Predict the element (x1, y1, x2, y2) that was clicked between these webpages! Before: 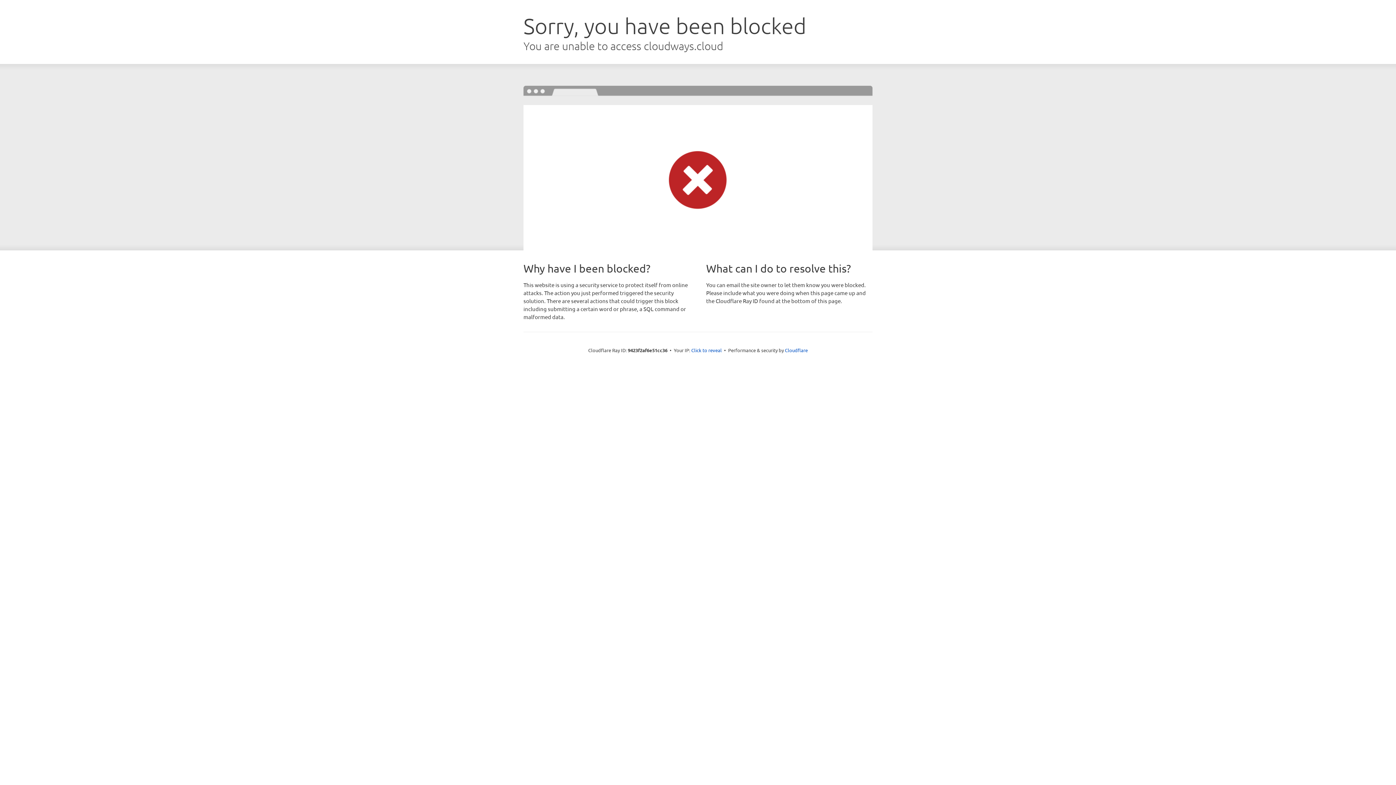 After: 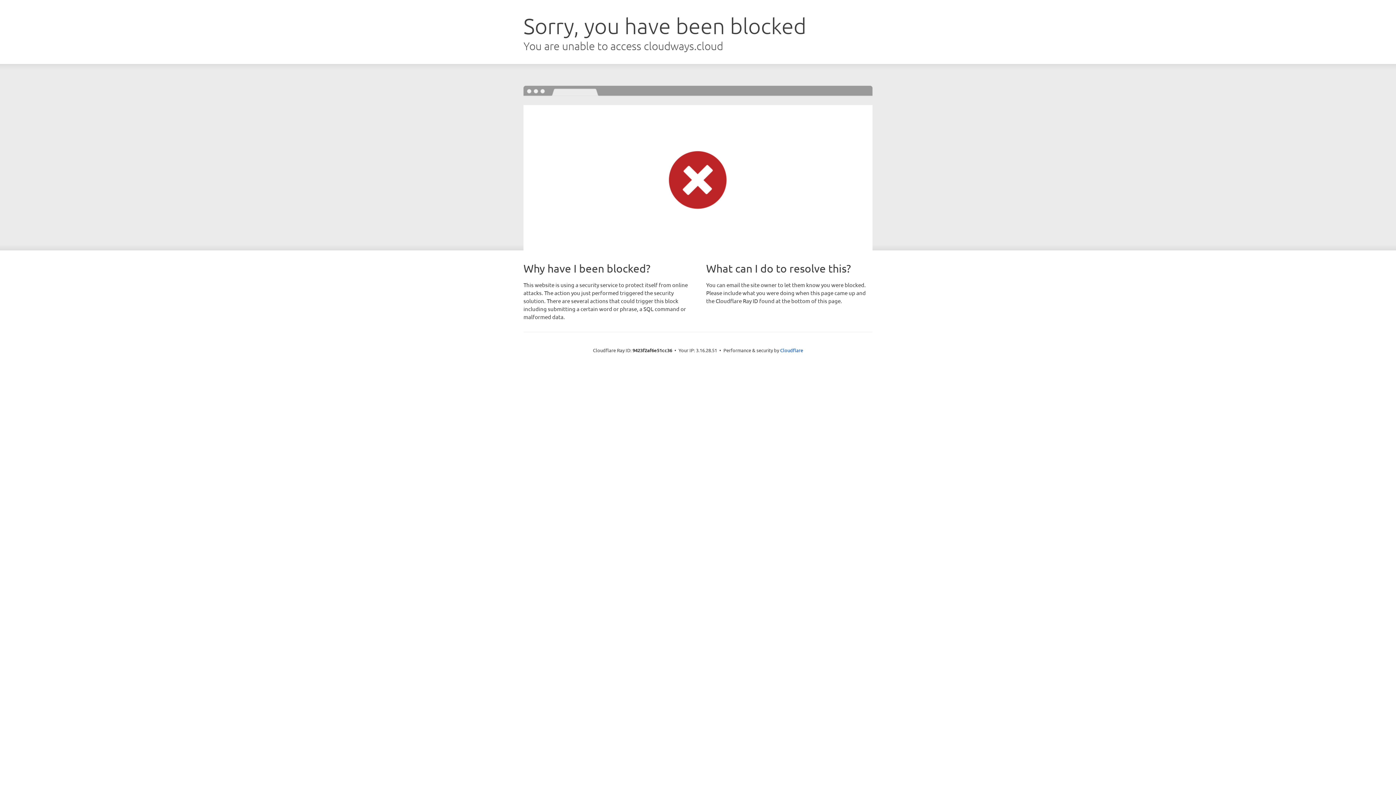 Action: label: Click to reveal bbox: (691, 346, 722, 353)